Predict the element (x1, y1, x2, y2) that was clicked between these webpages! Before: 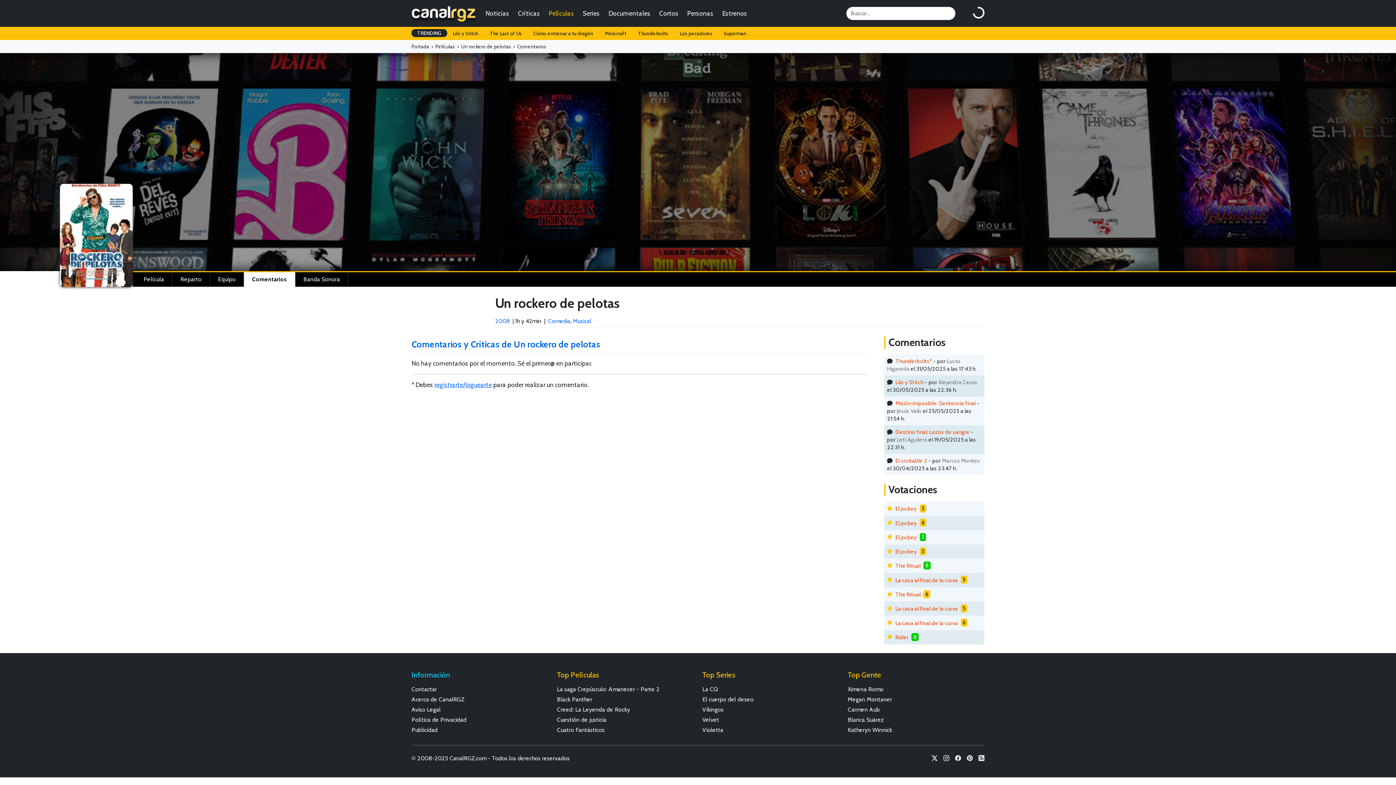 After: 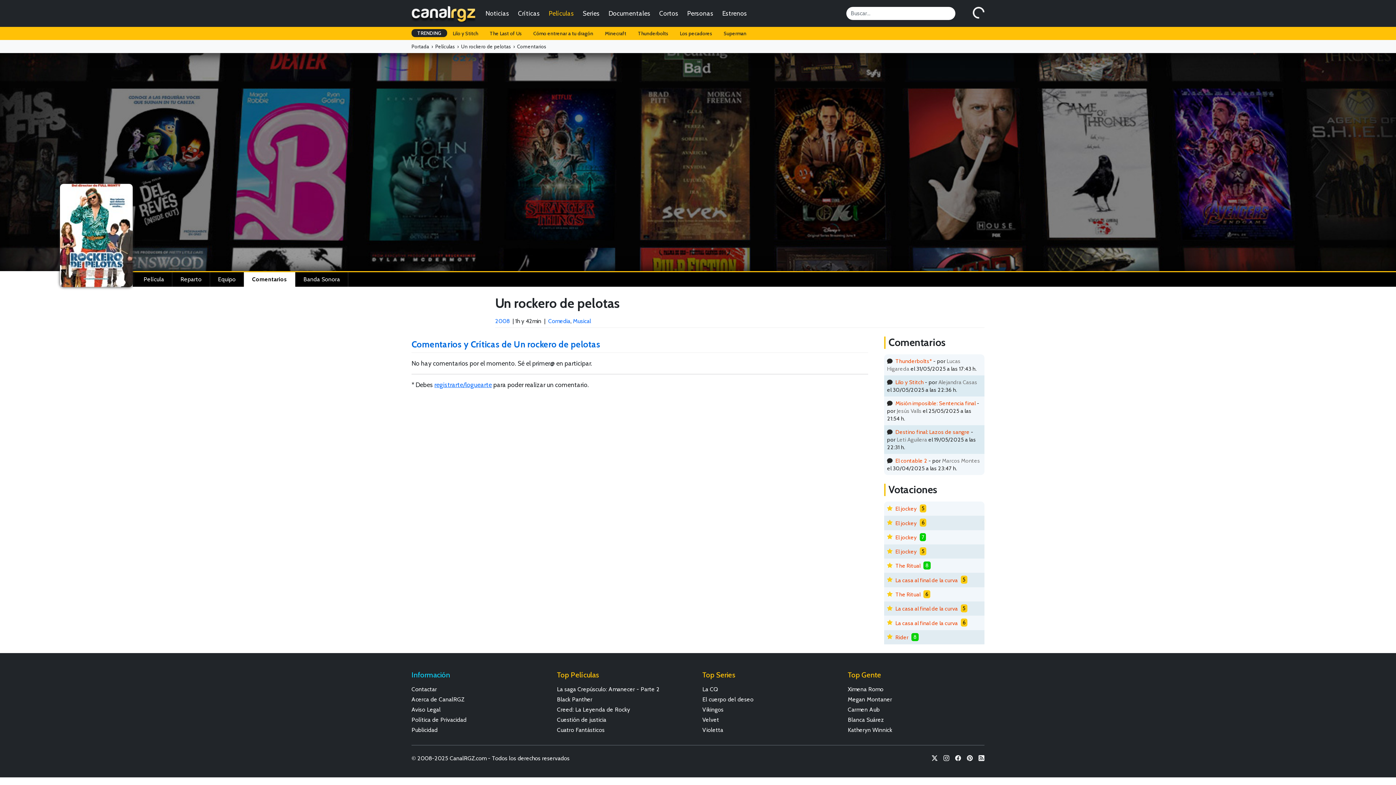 Action: bbox: (244, 272, 295, 286) label: Comentarios